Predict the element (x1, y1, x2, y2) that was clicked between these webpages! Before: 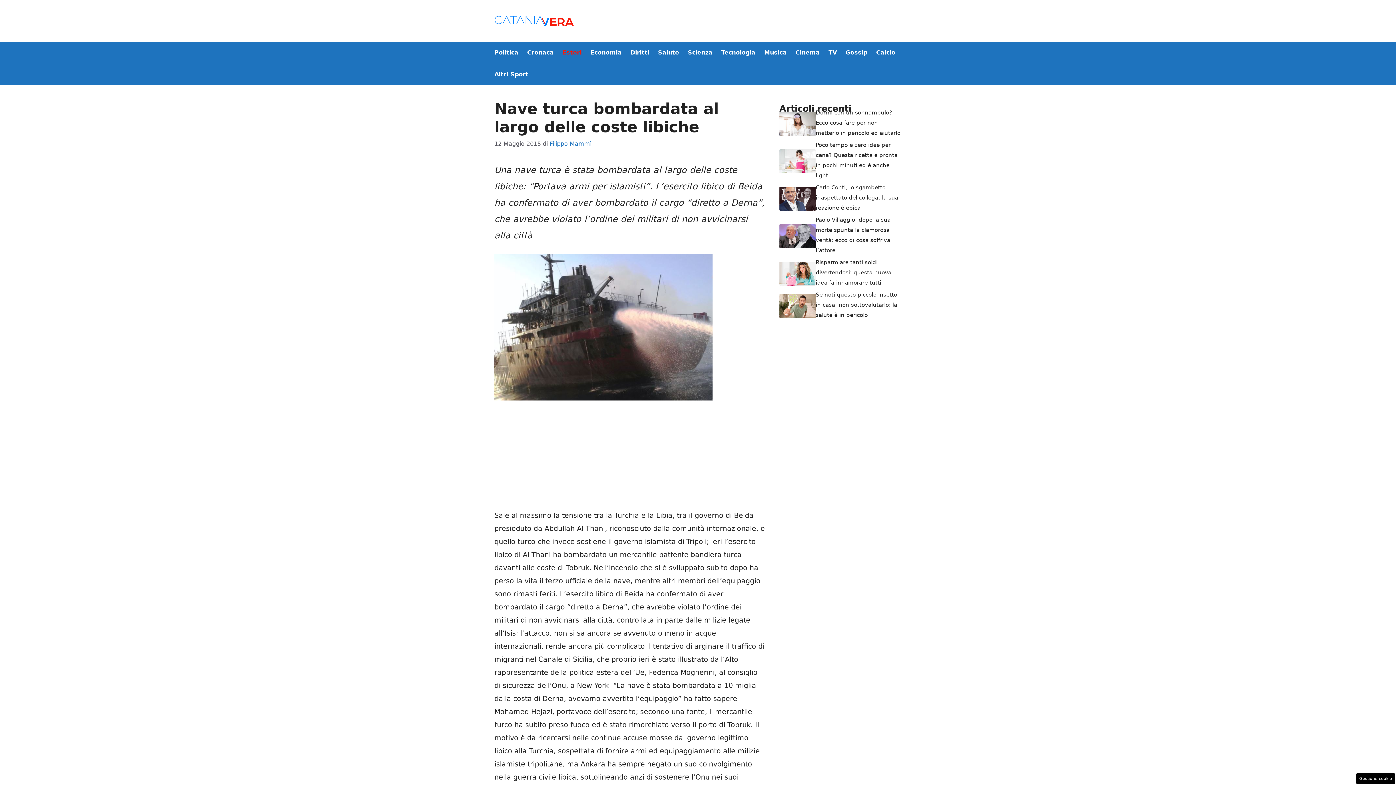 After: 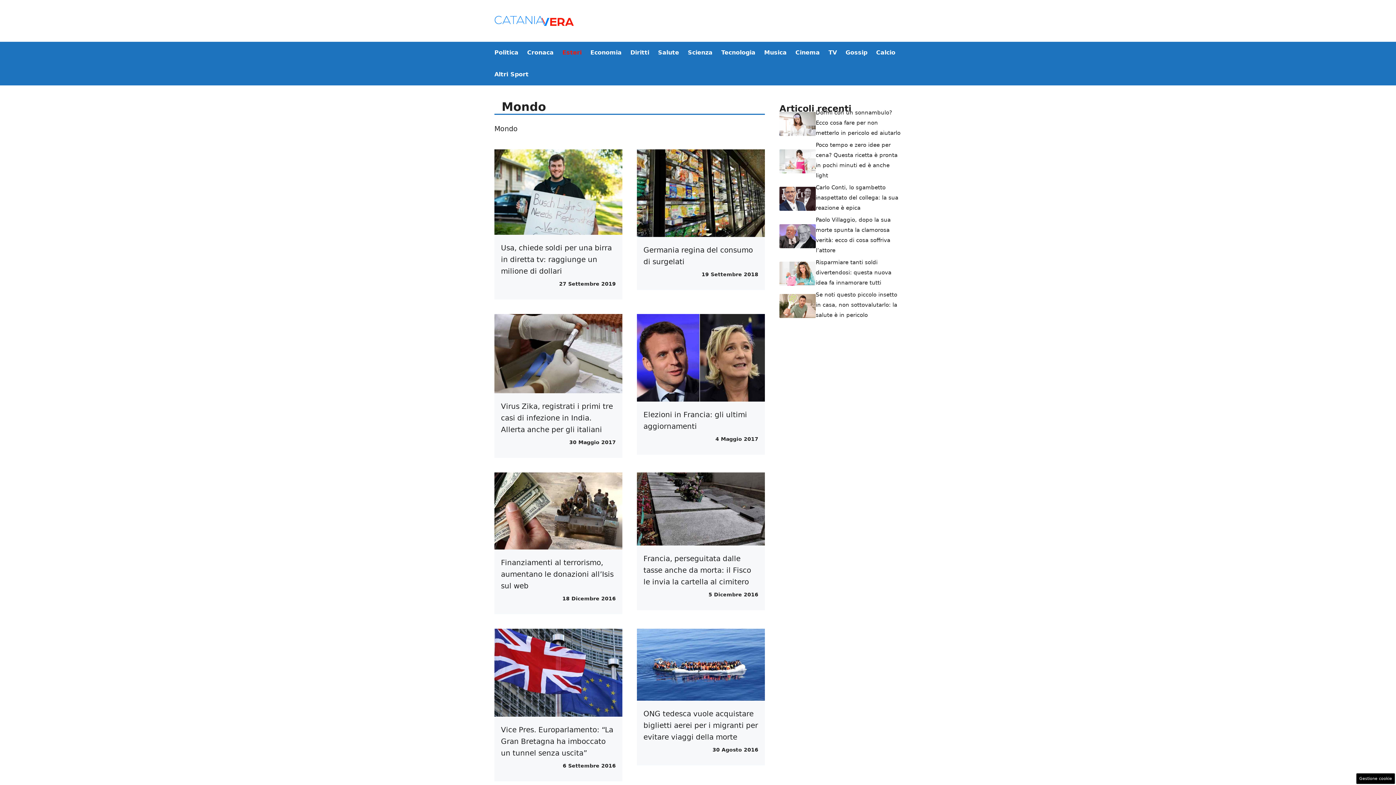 Action: bbox: (558, 41, 586, 63) label: Esteri